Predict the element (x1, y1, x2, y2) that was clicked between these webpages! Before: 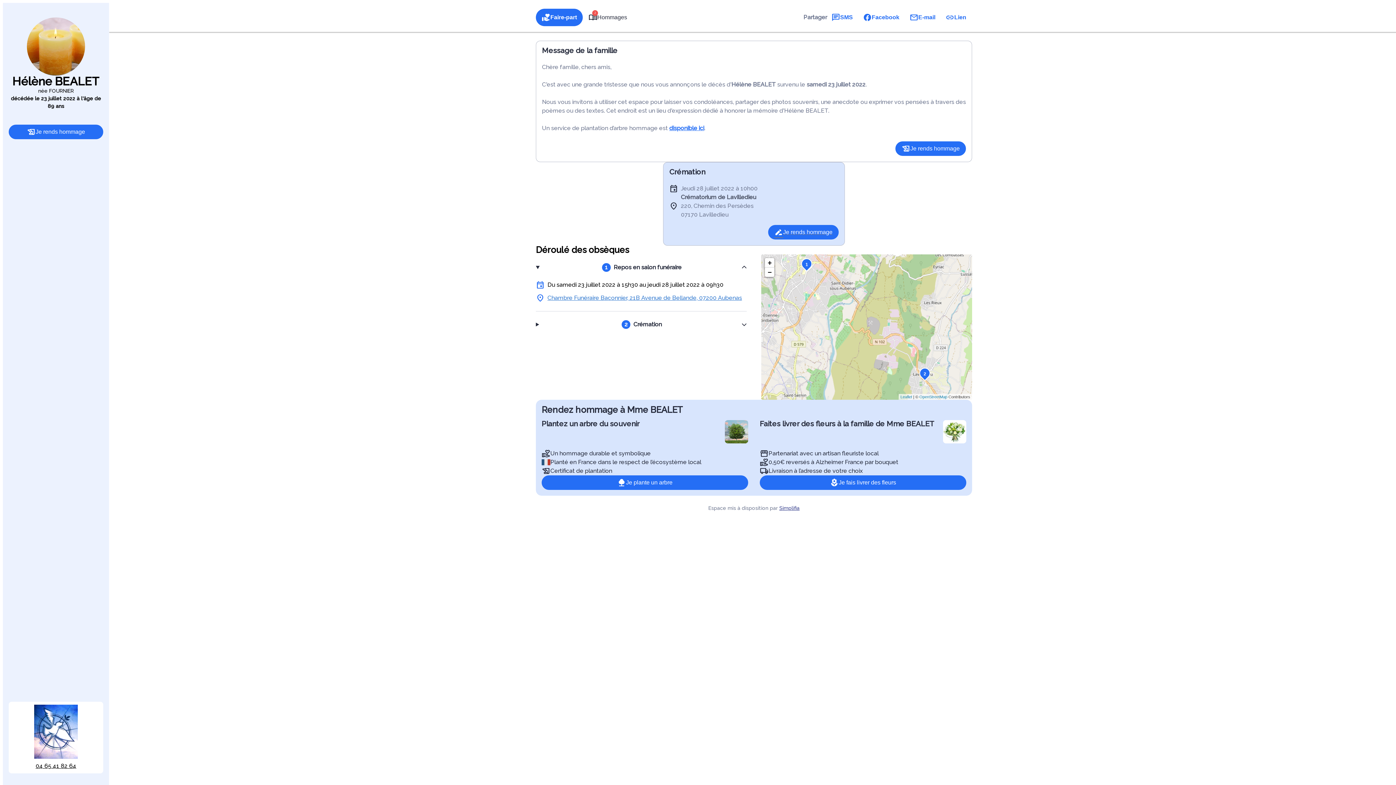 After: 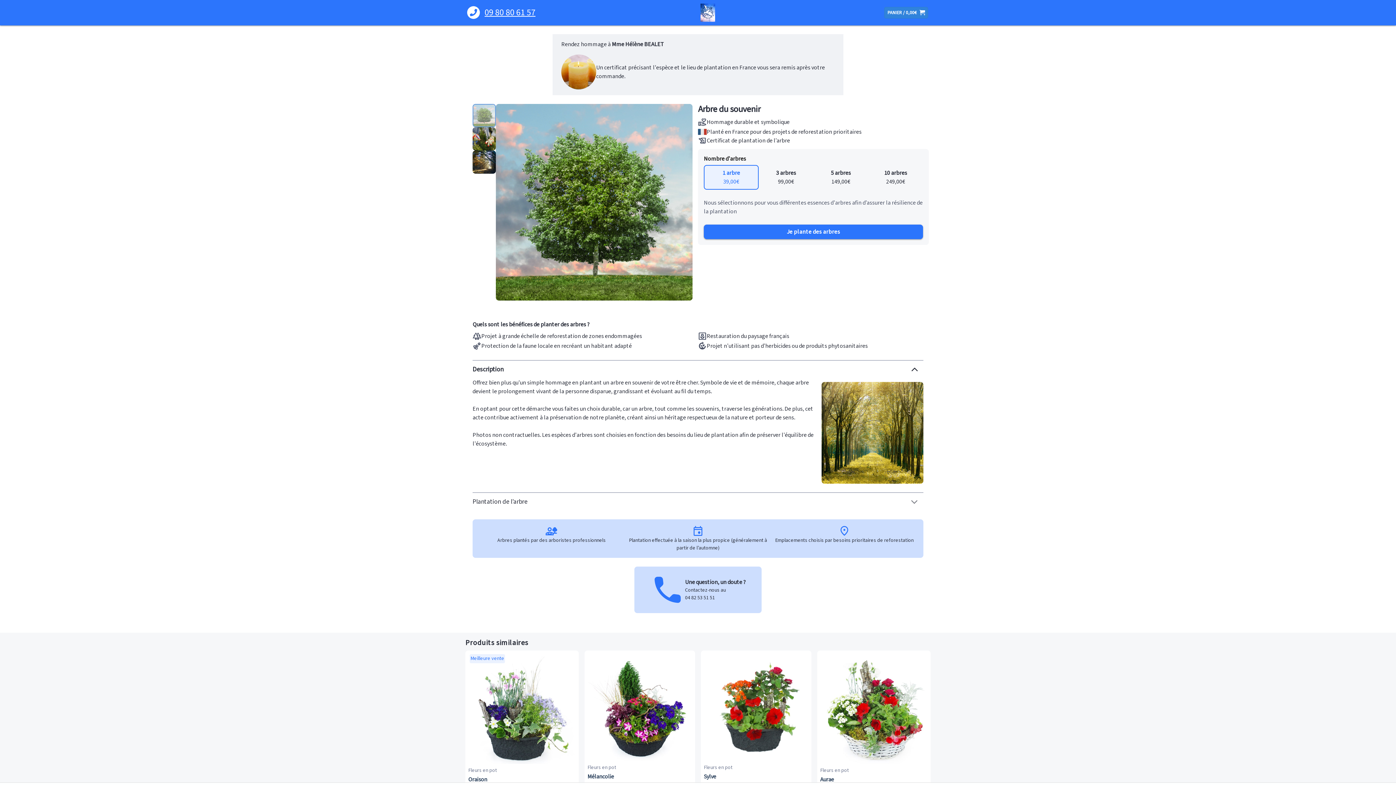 Action: label: Je plante un arbre bbox: (541, 475, 748, 490)